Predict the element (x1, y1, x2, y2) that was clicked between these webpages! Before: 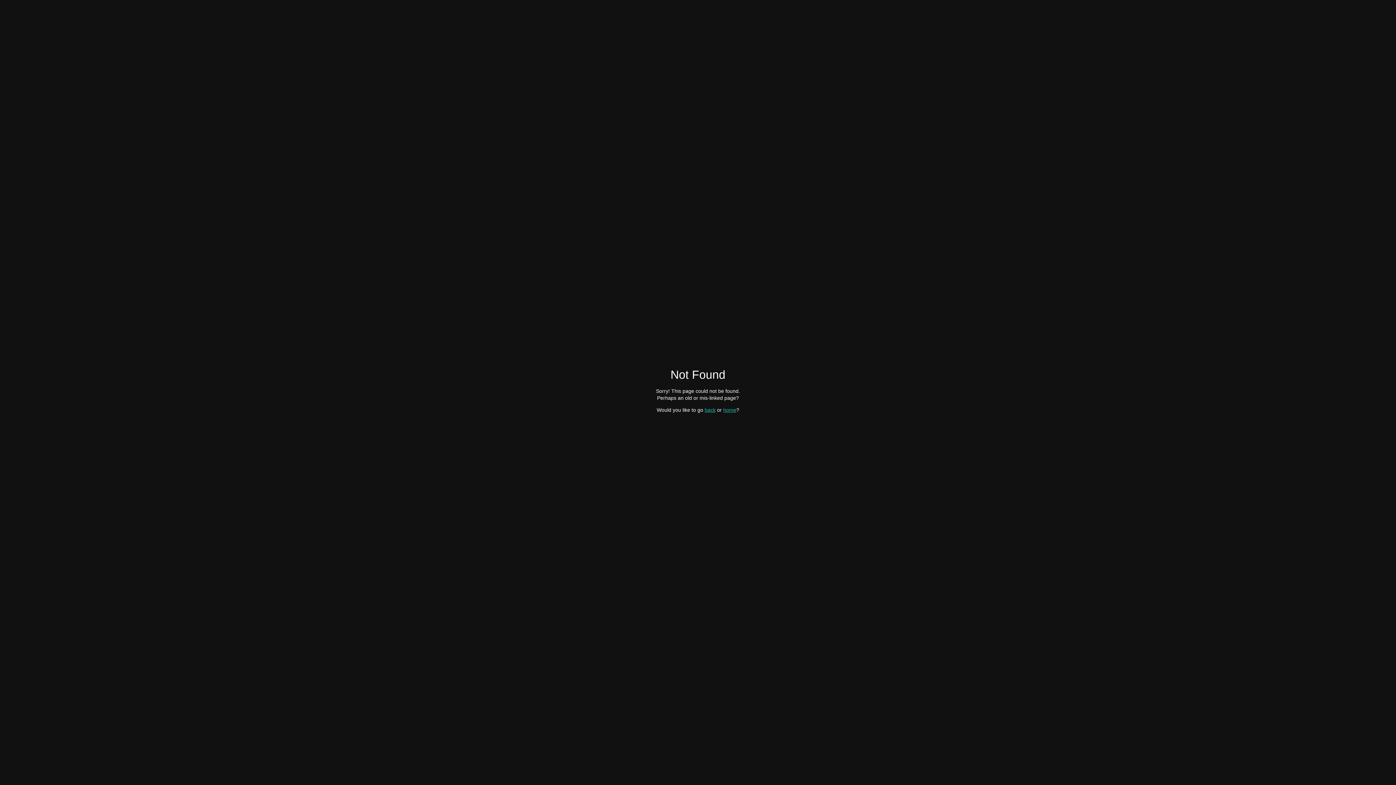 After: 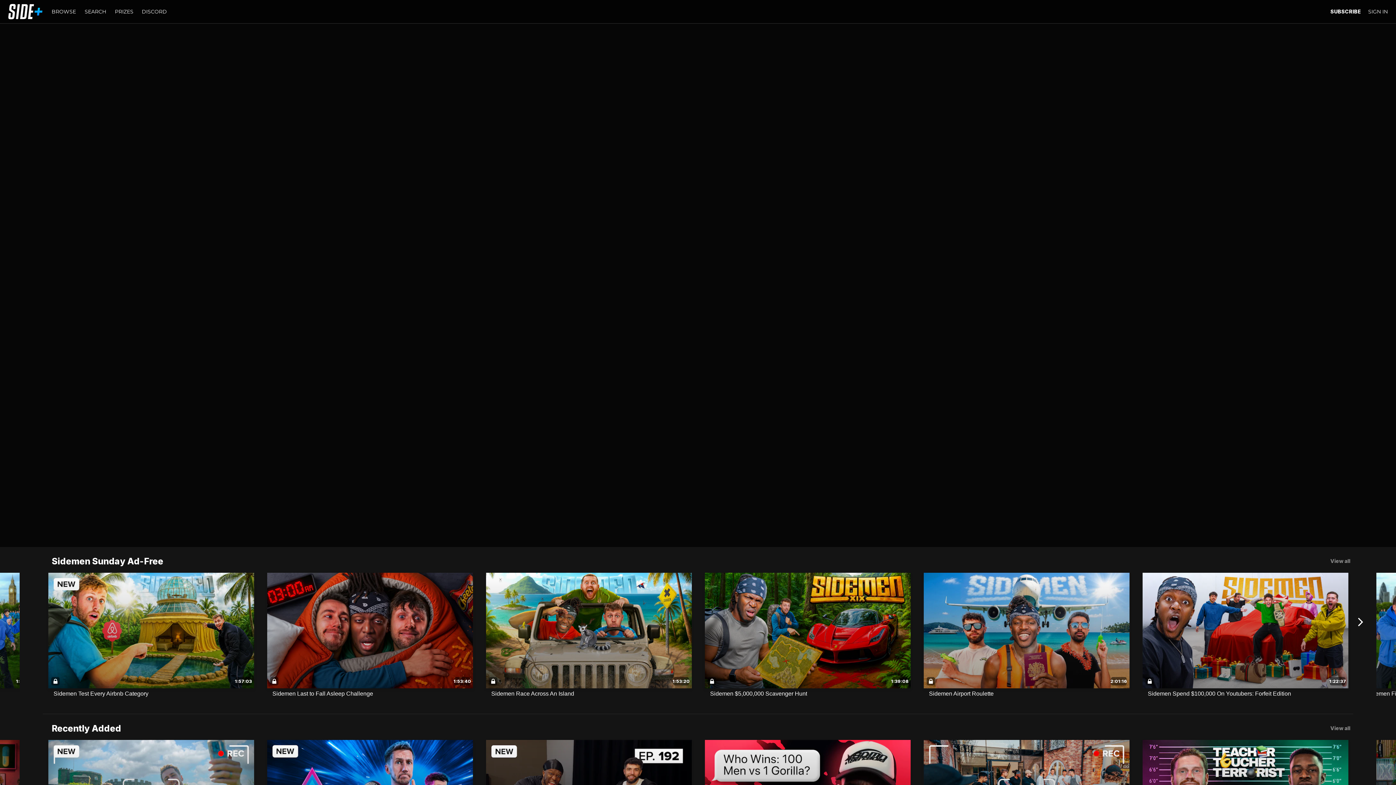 Action: bbox: (723, 407, 736, 412) label: home